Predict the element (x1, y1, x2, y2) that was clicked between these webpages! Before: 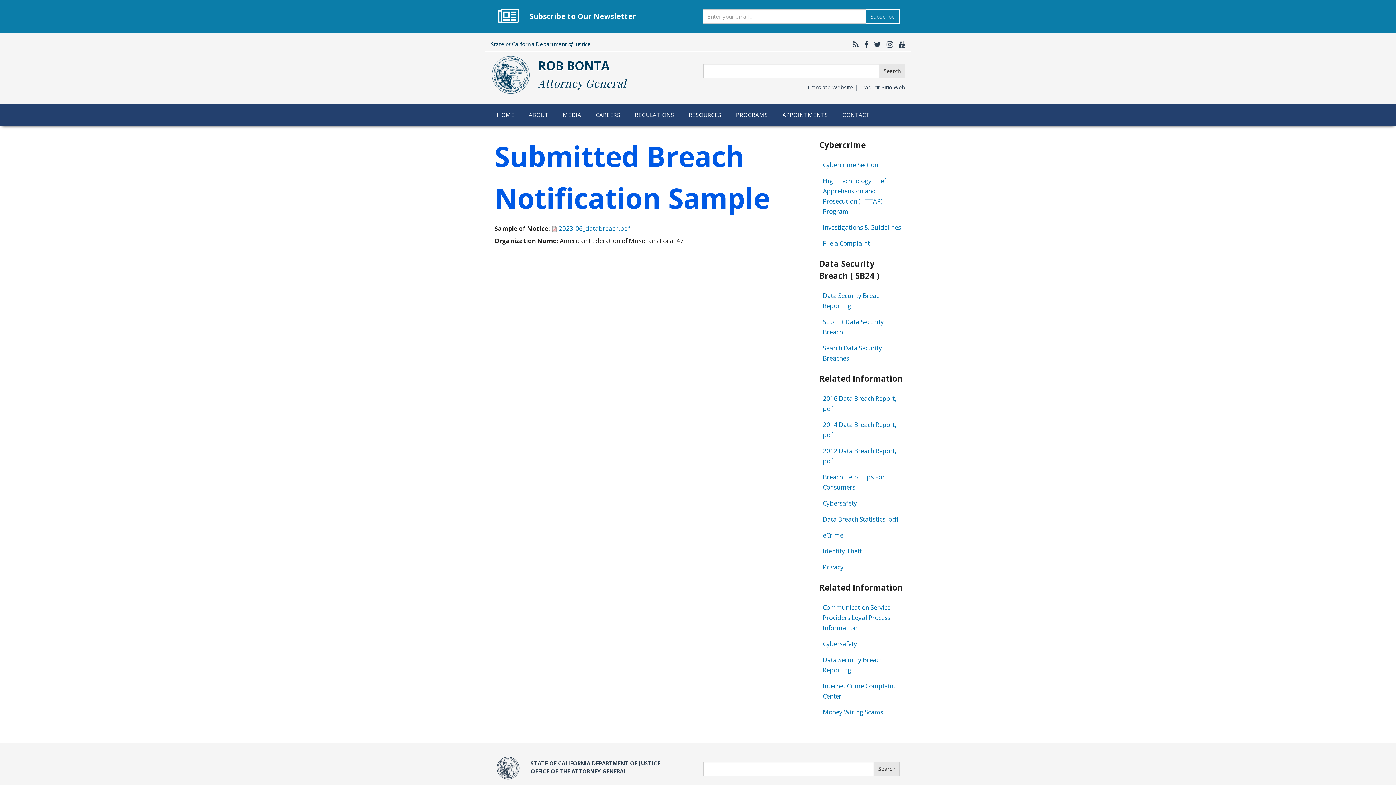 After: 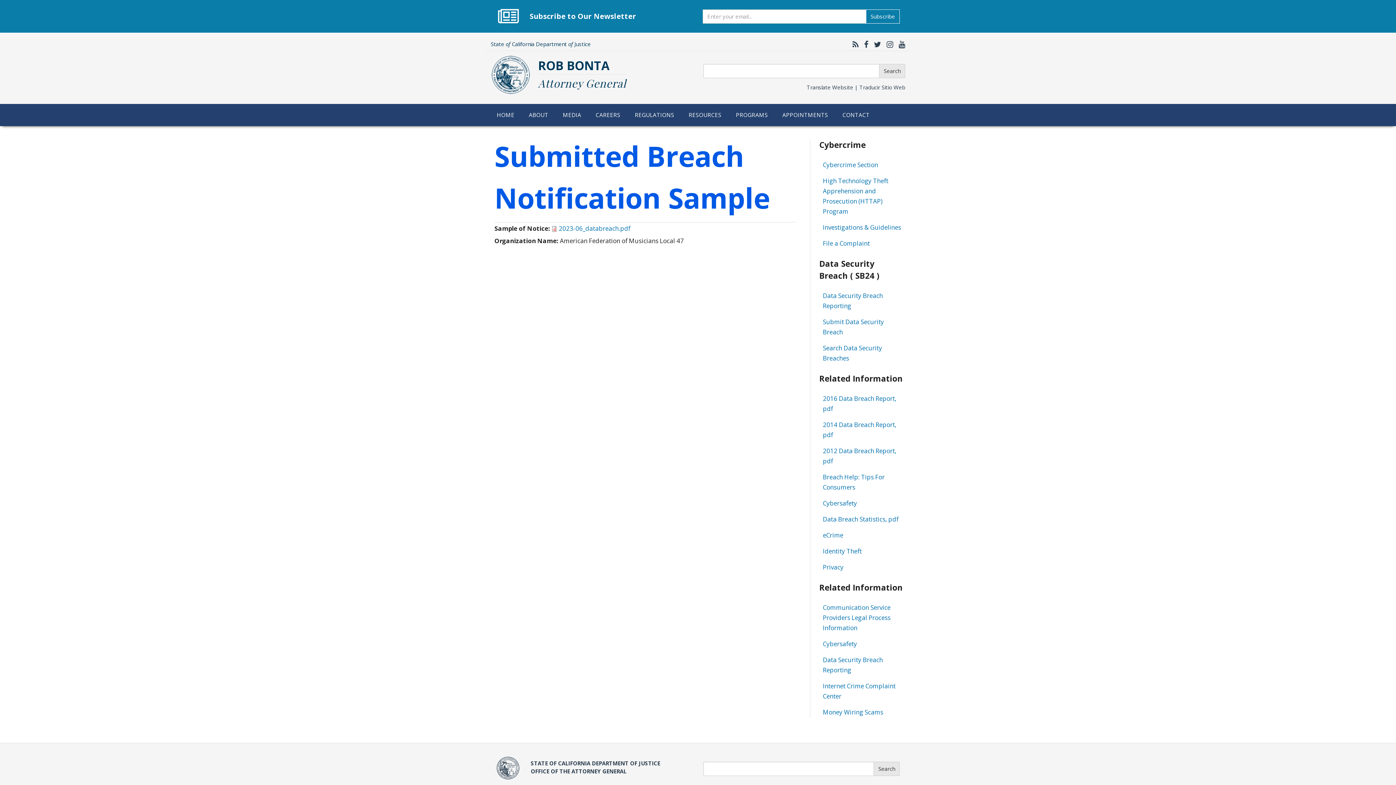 Action: bbox: (895, 39, 905, 49) label: California Attorney General YouTube